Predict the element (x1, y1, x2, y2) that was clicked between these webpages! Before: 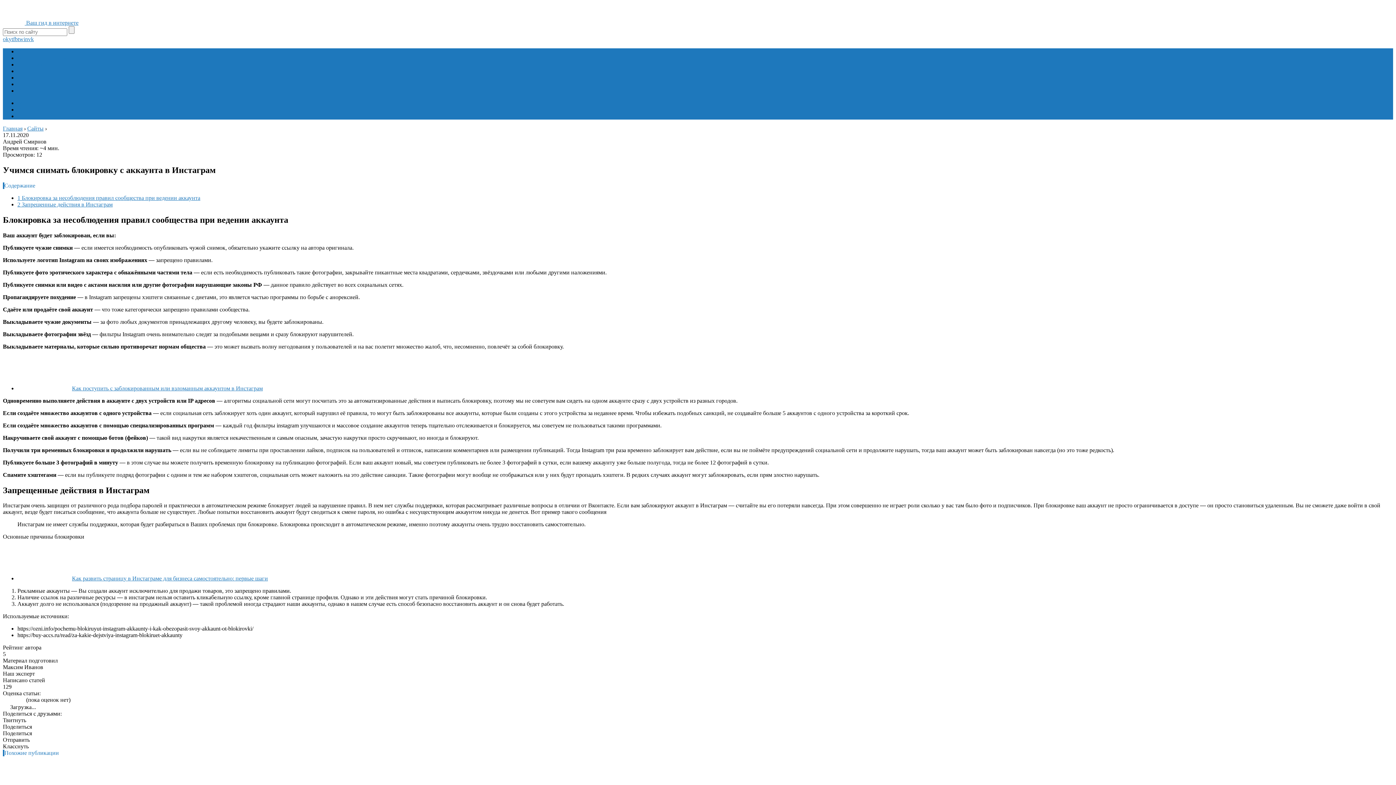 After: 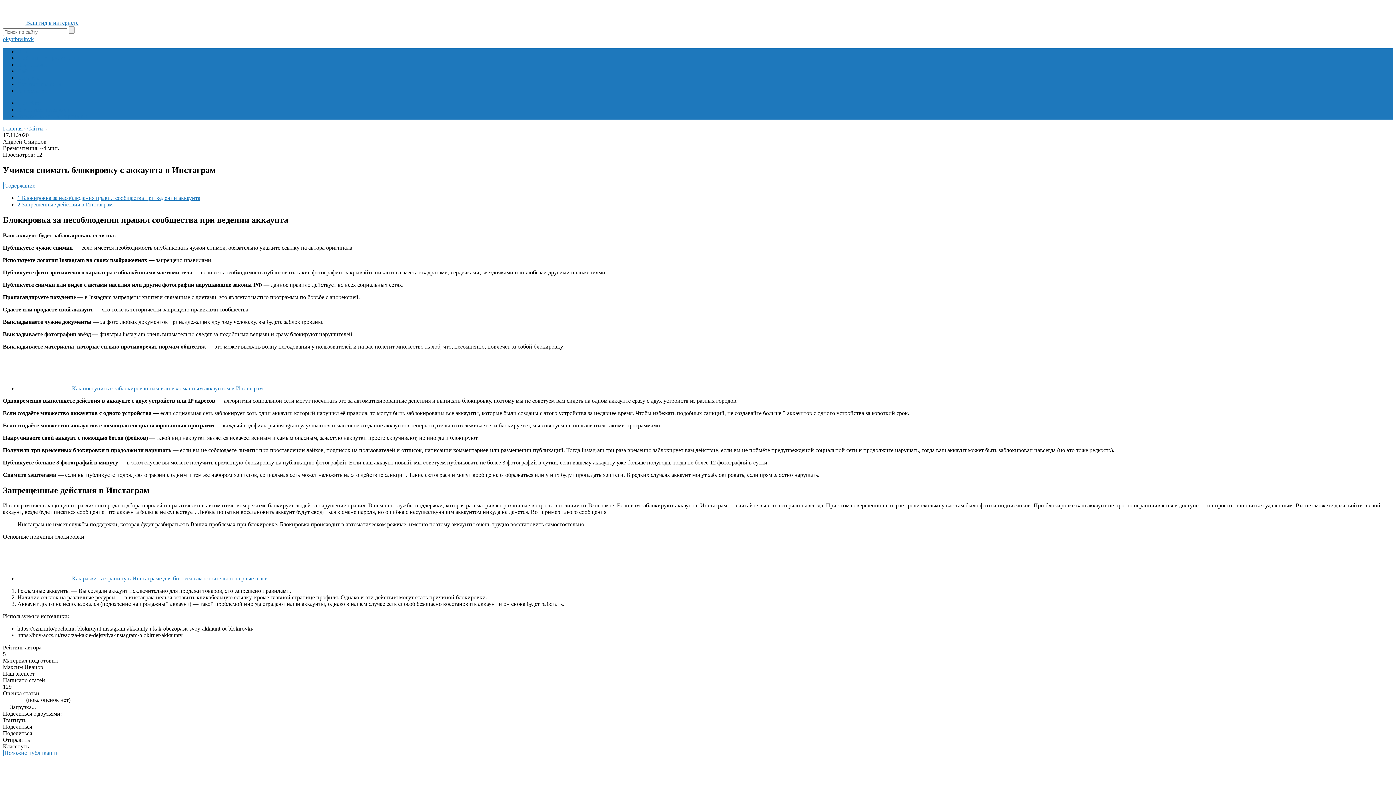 Action: bbox: (17, 36, 23, 42) label: tw